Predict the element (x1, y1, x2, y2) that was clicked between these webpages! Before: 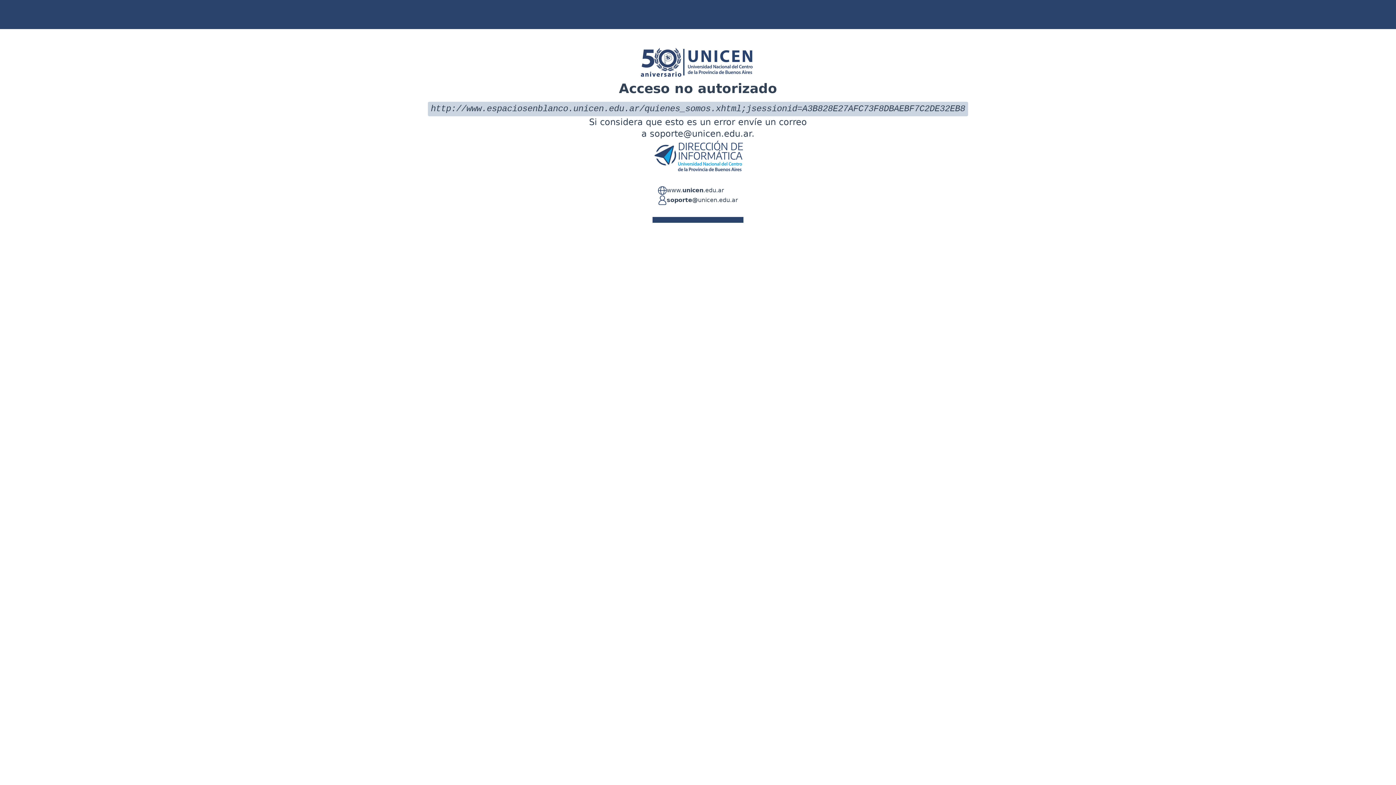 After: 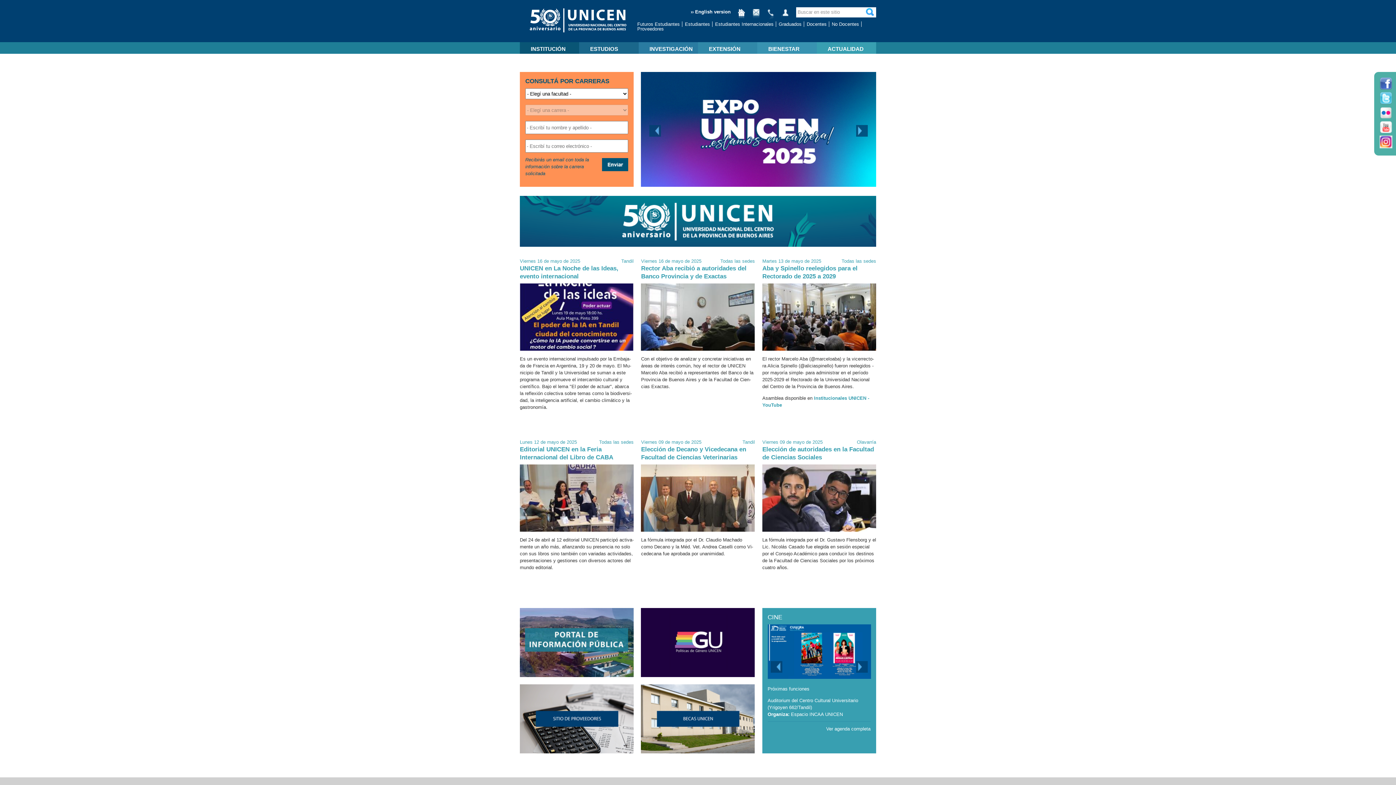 Action: bbox: (666, 186, 724, 195) label: www.unicen.edu.ar